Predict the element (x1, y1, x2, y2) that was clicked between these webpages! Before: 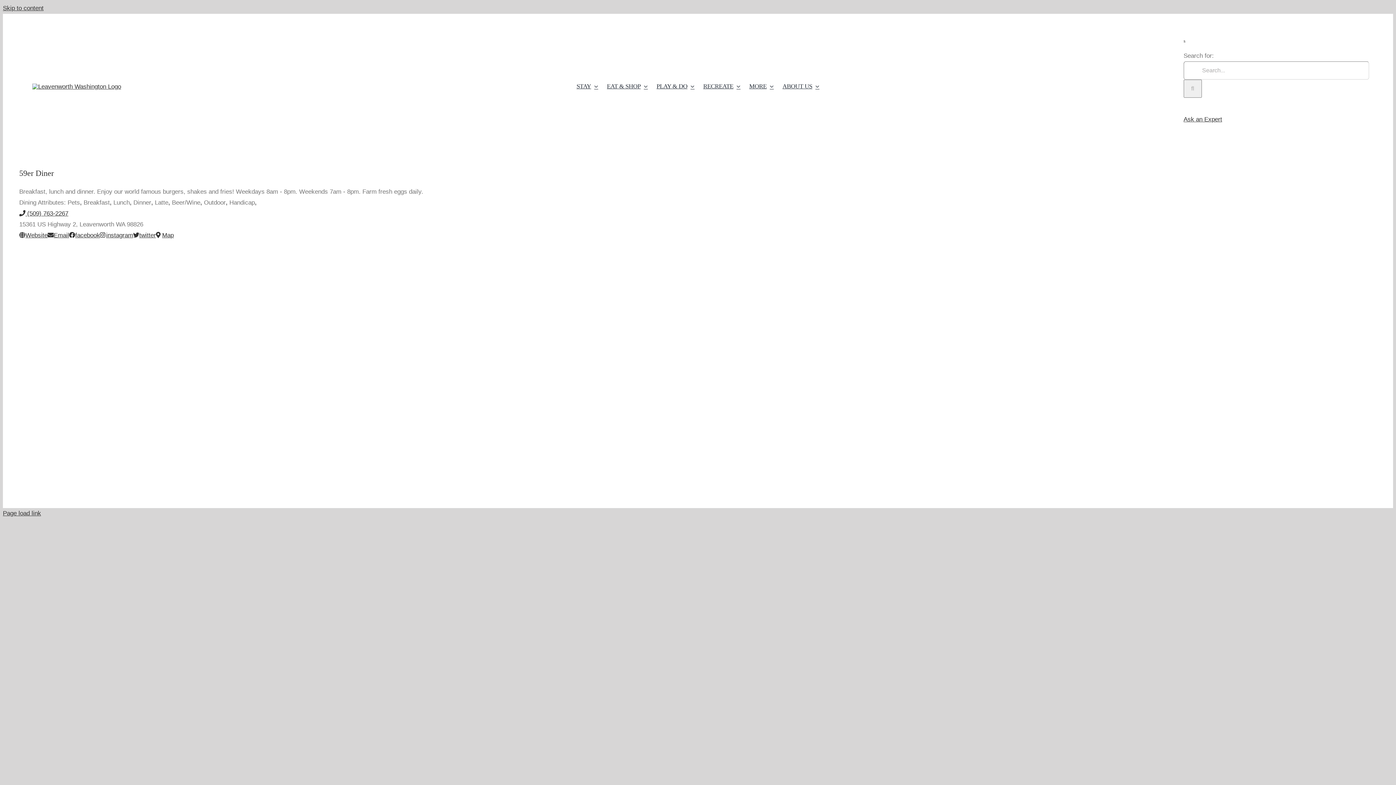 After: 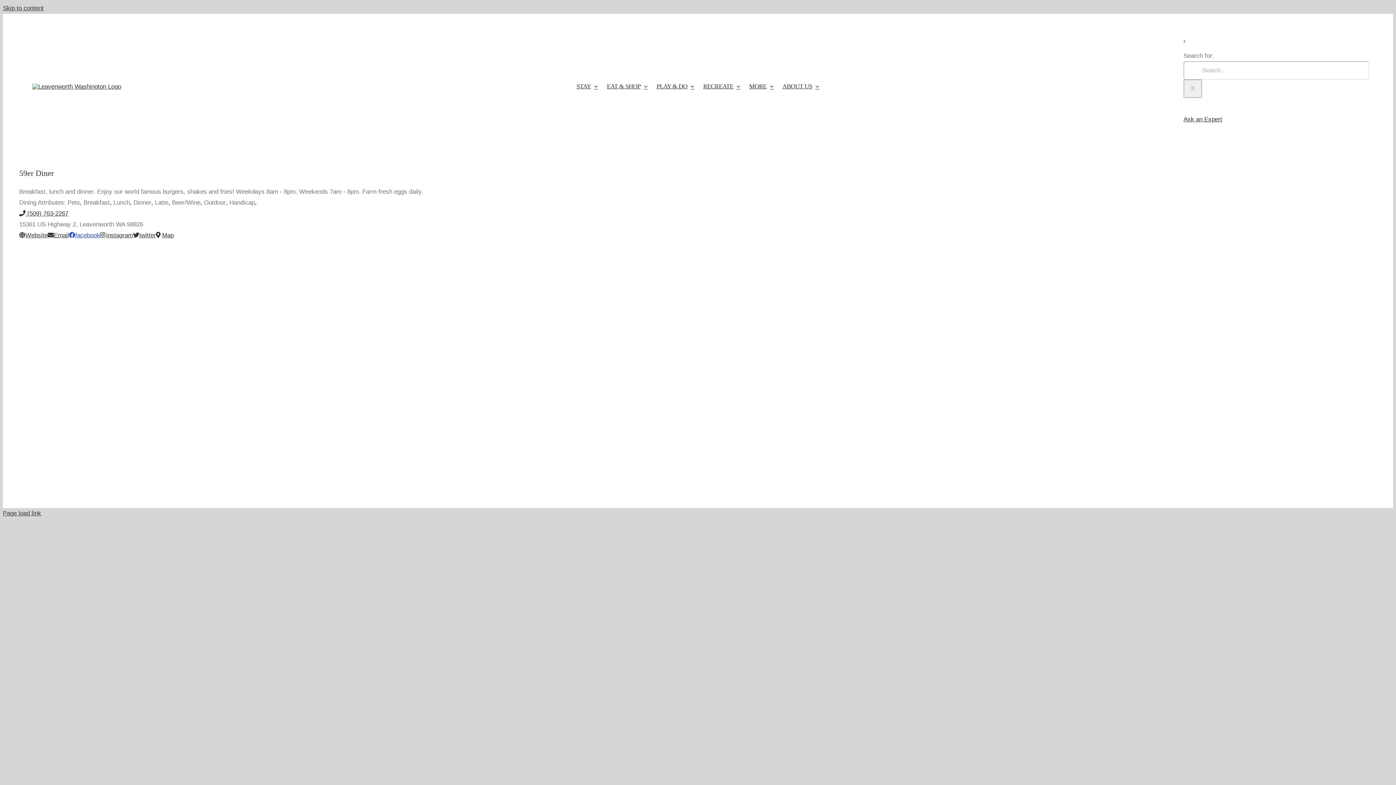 Action: label: facebook bbox: (69, 231, 100, 238)